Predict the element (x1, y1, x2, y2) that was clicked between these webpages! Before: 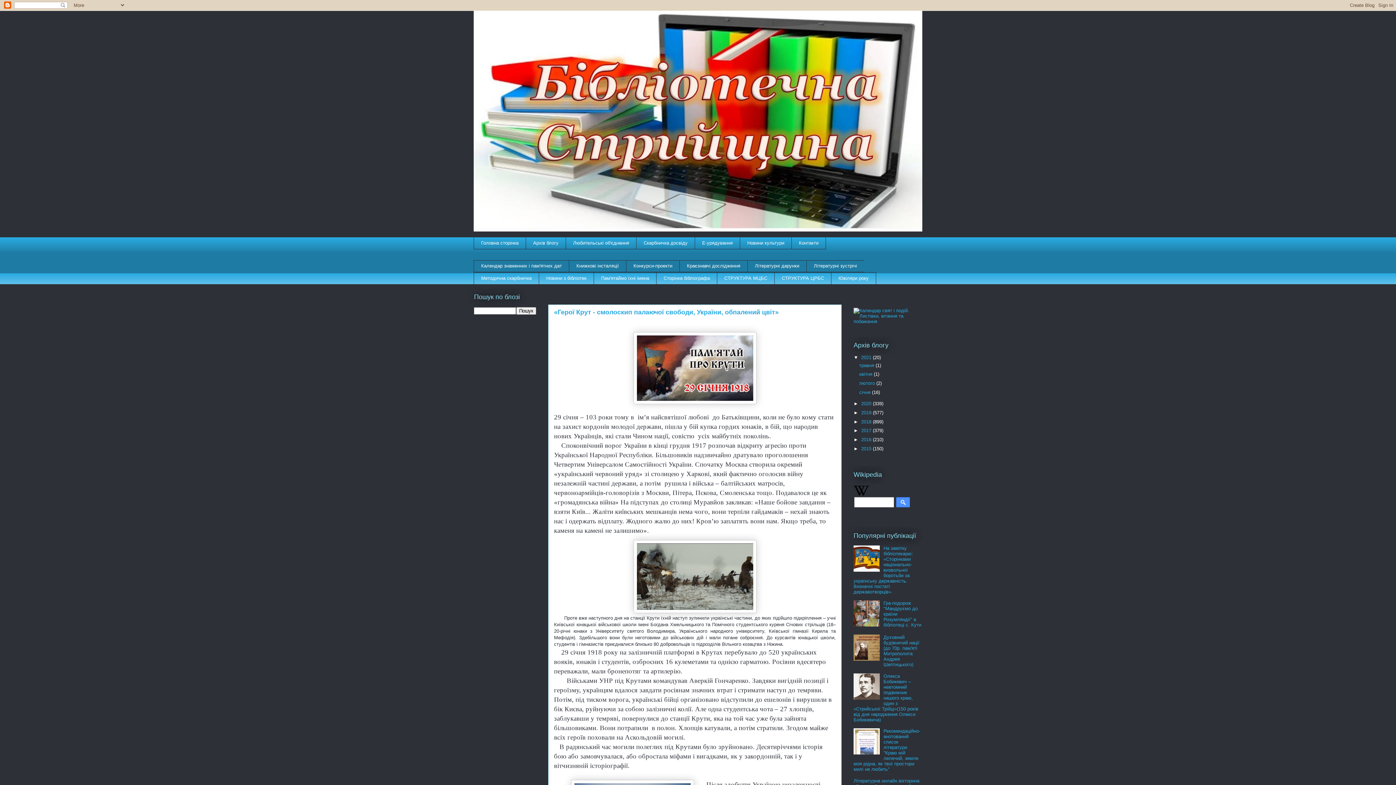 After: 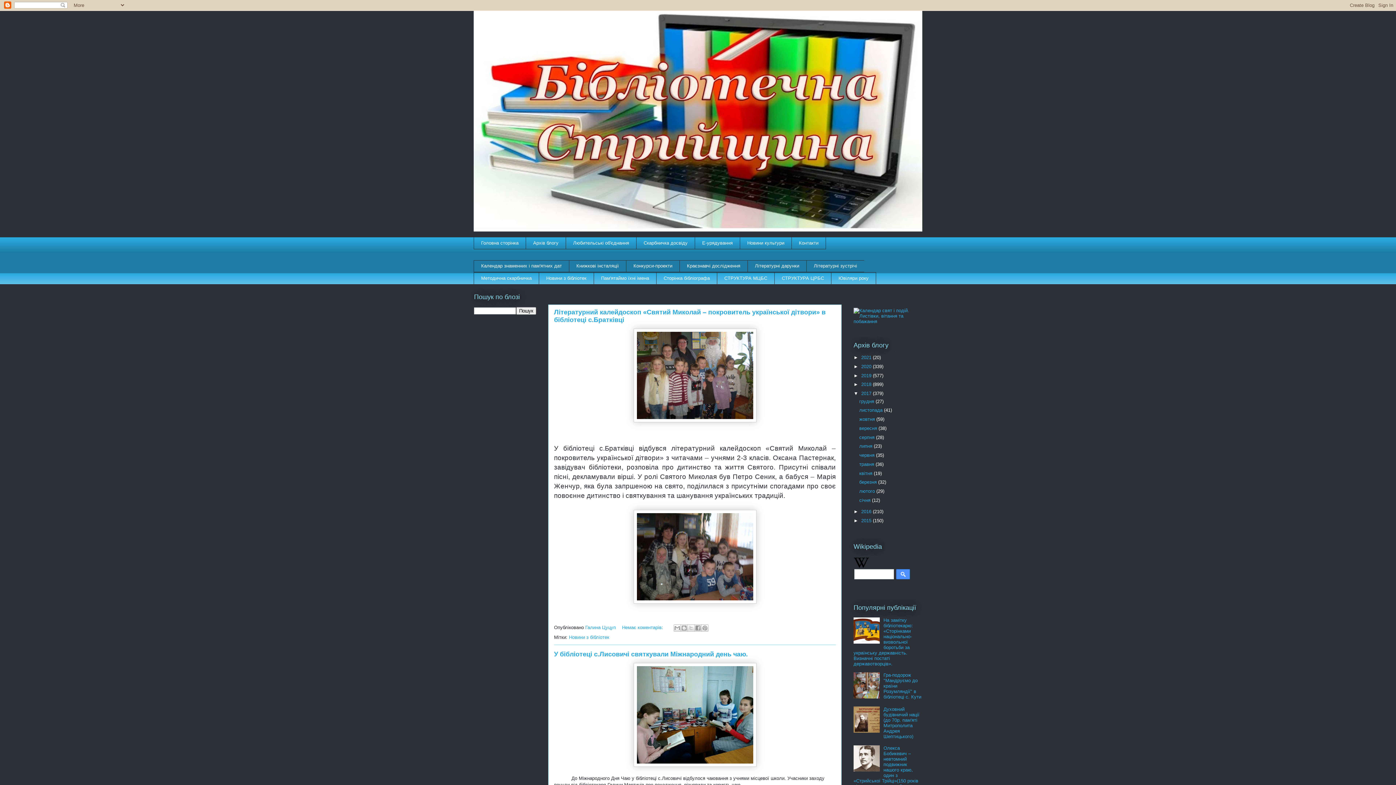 Action: label: 2017  bbox: (861, 428, 873, 433)